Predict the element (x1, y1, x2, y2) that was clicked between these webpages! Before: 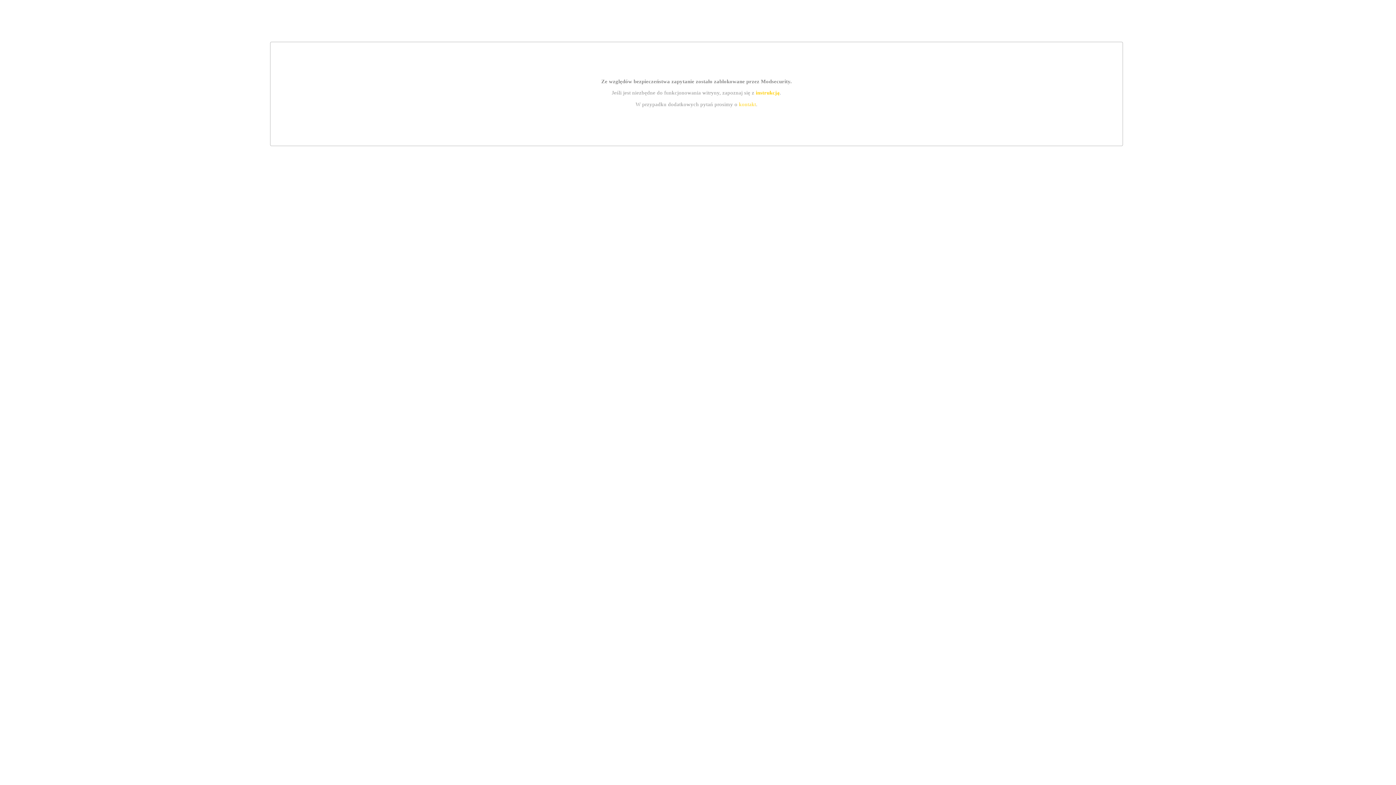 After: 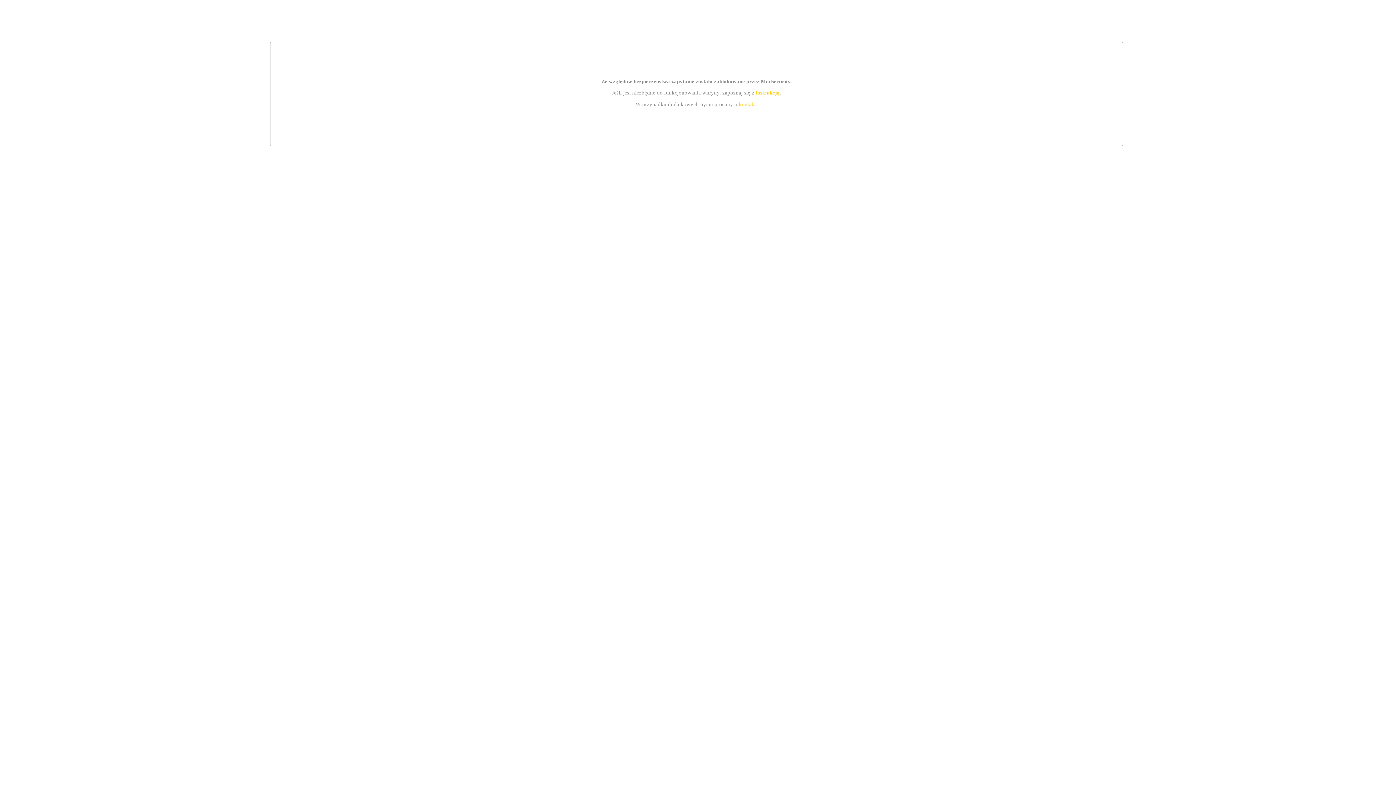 Action: bbox: (755, 89, 779, 95) label: instrukcją